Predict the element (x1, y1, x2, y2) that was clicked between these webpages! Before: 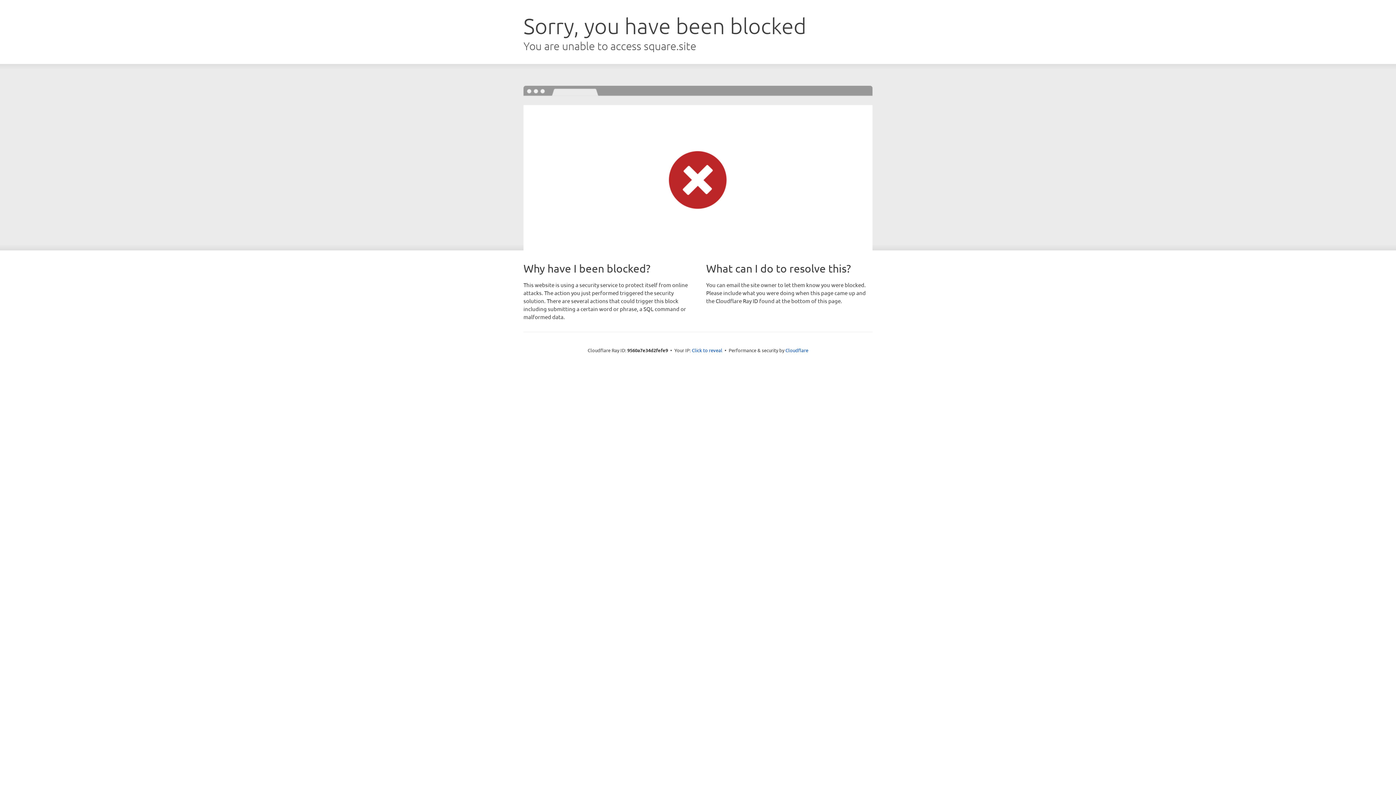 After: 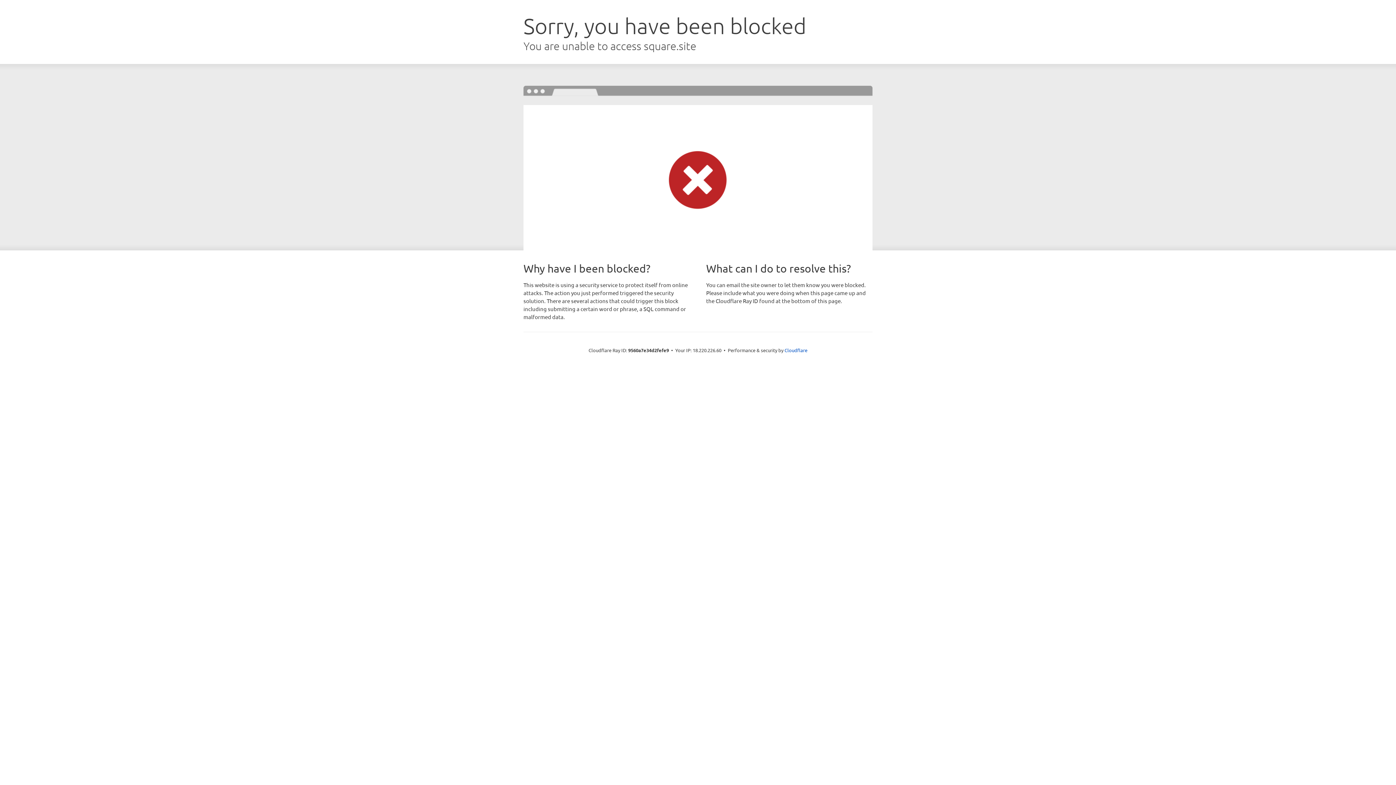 Action: label: Click to reveal bbox: (692, 346, 722, 353)